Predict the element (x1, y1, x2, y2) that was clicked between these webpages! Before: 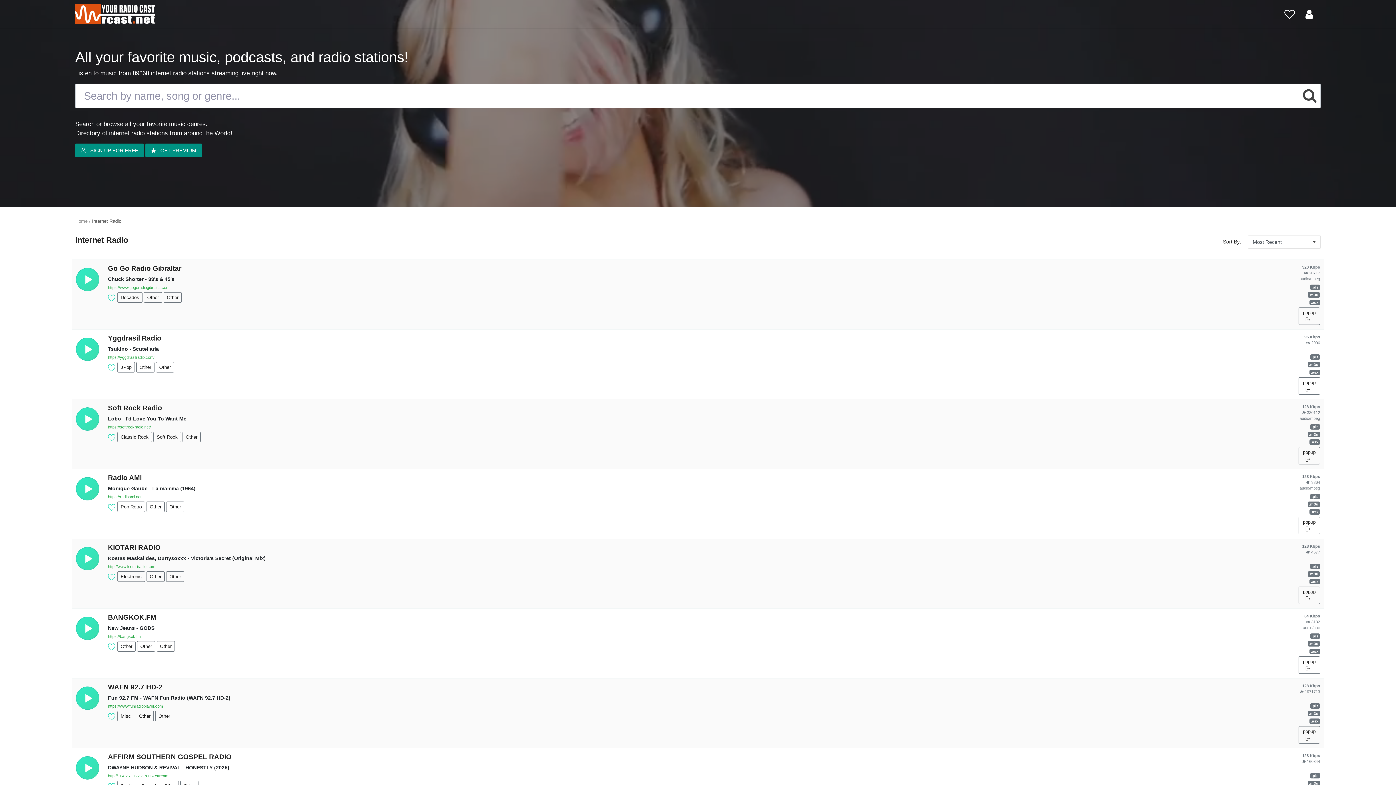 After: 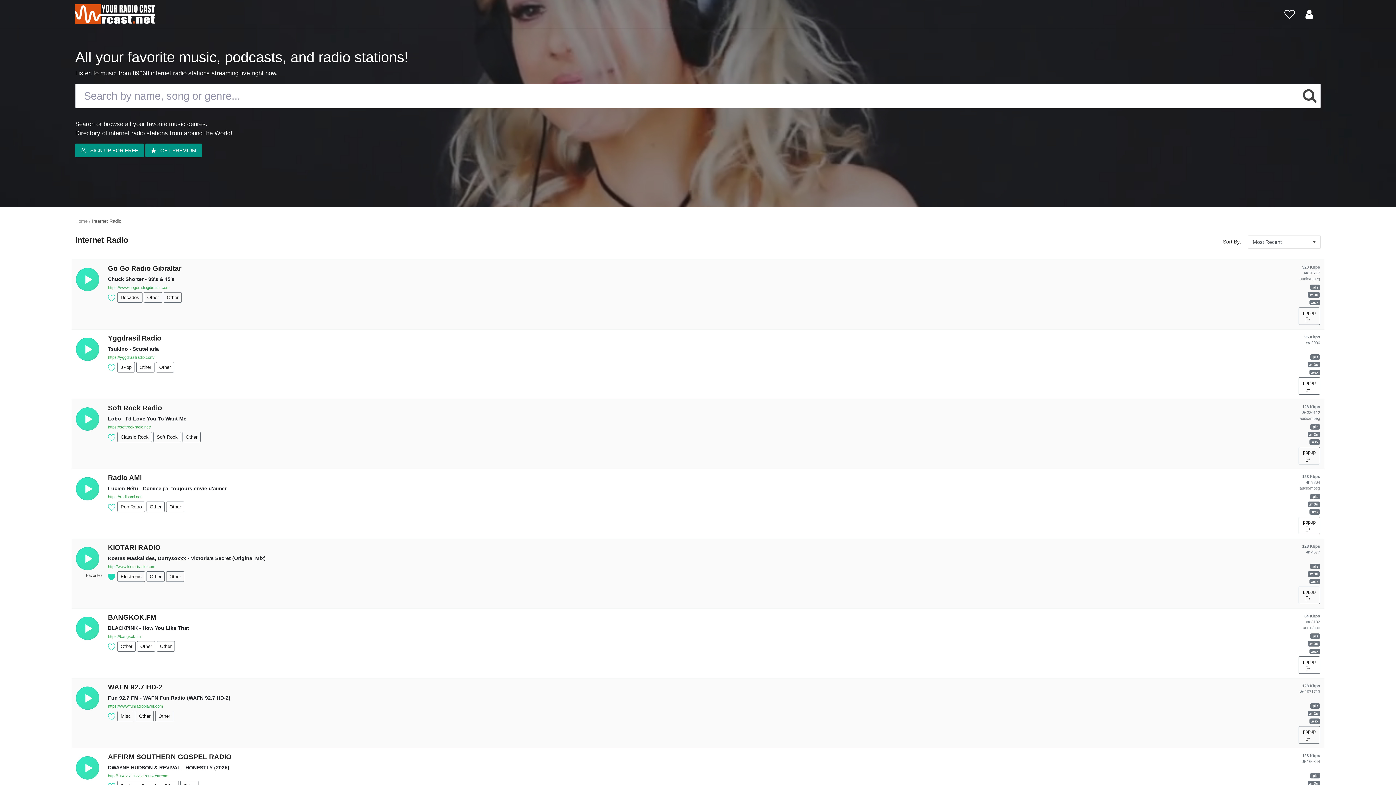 Action: bbox: (108, 571, 117, 579) label:  